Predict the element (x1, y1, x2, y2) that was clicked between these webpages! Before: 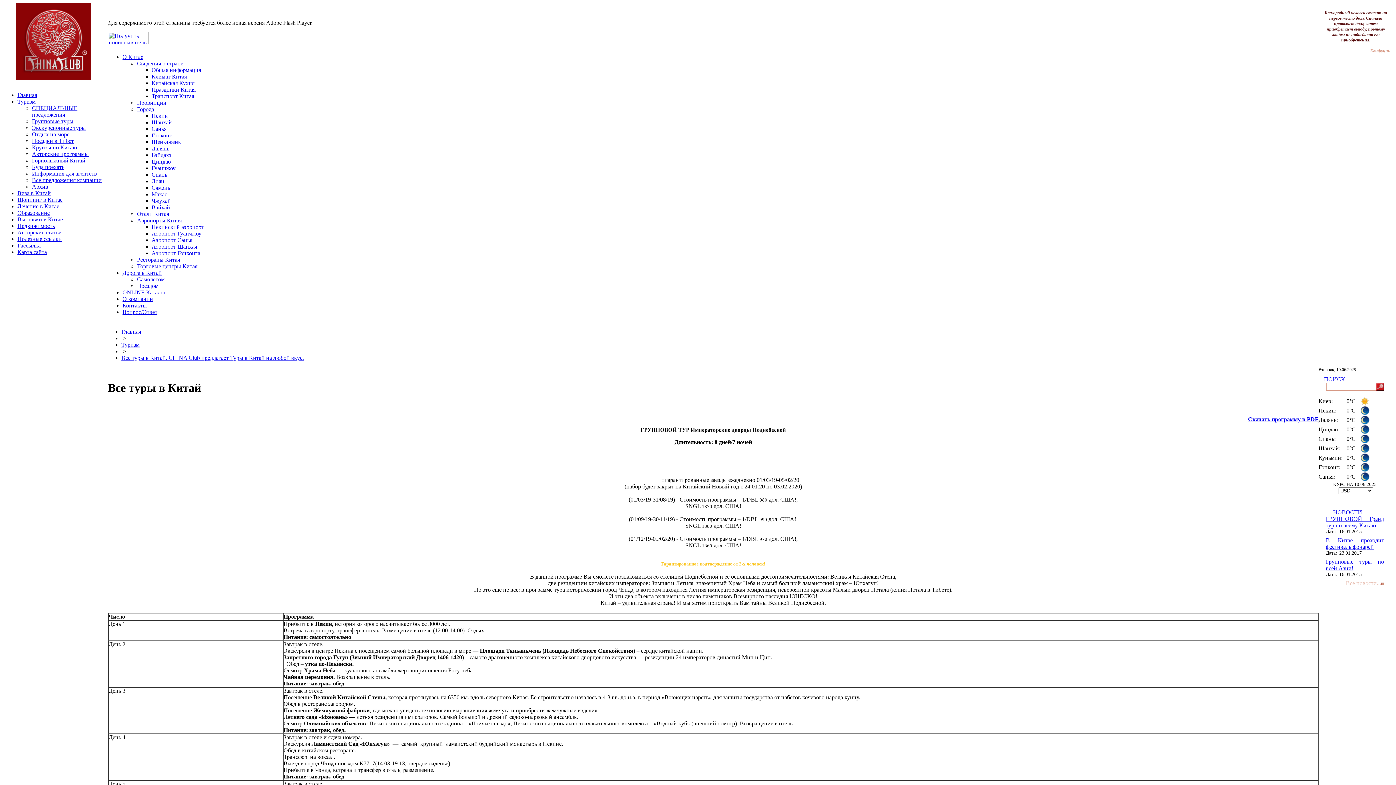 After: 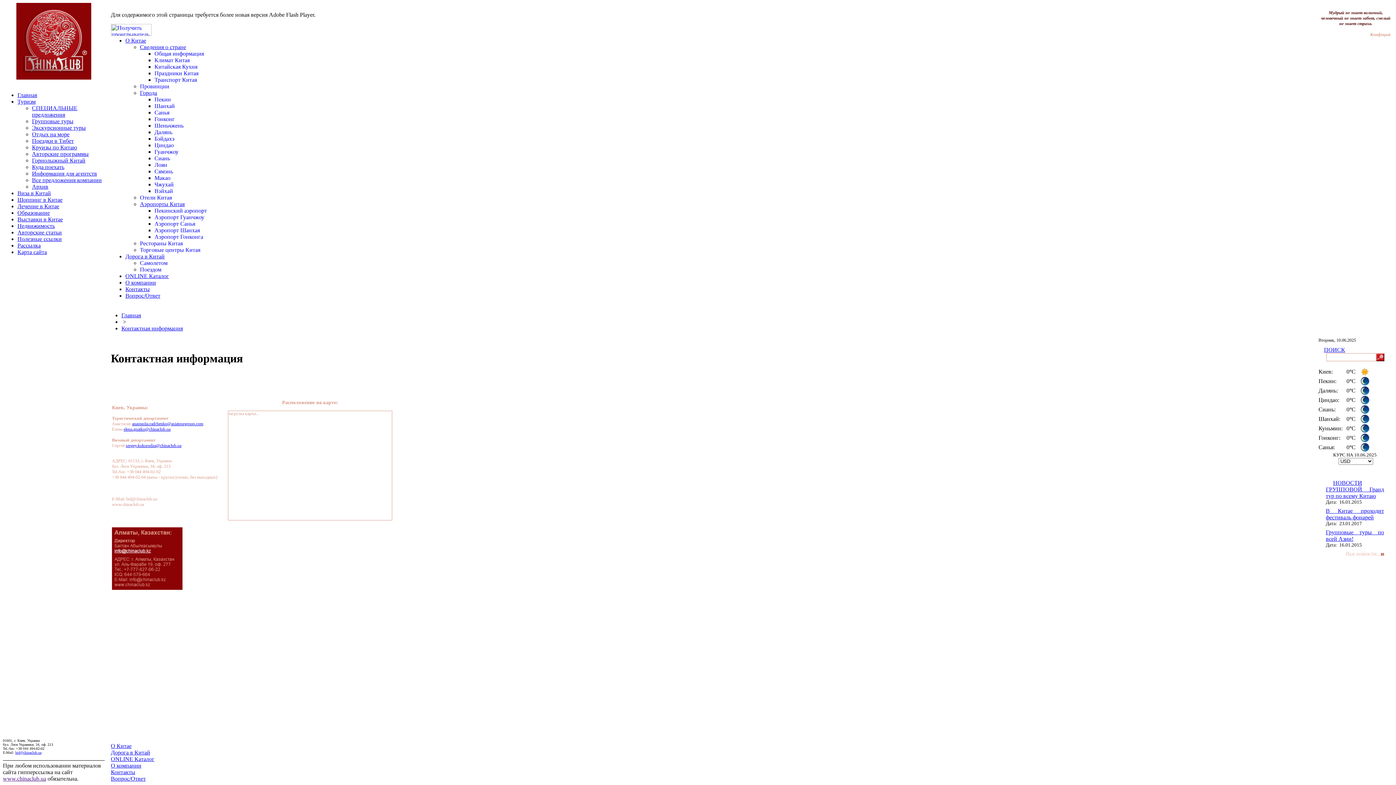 Action: label: Контакты bbox: (122, 302, 146, 308)